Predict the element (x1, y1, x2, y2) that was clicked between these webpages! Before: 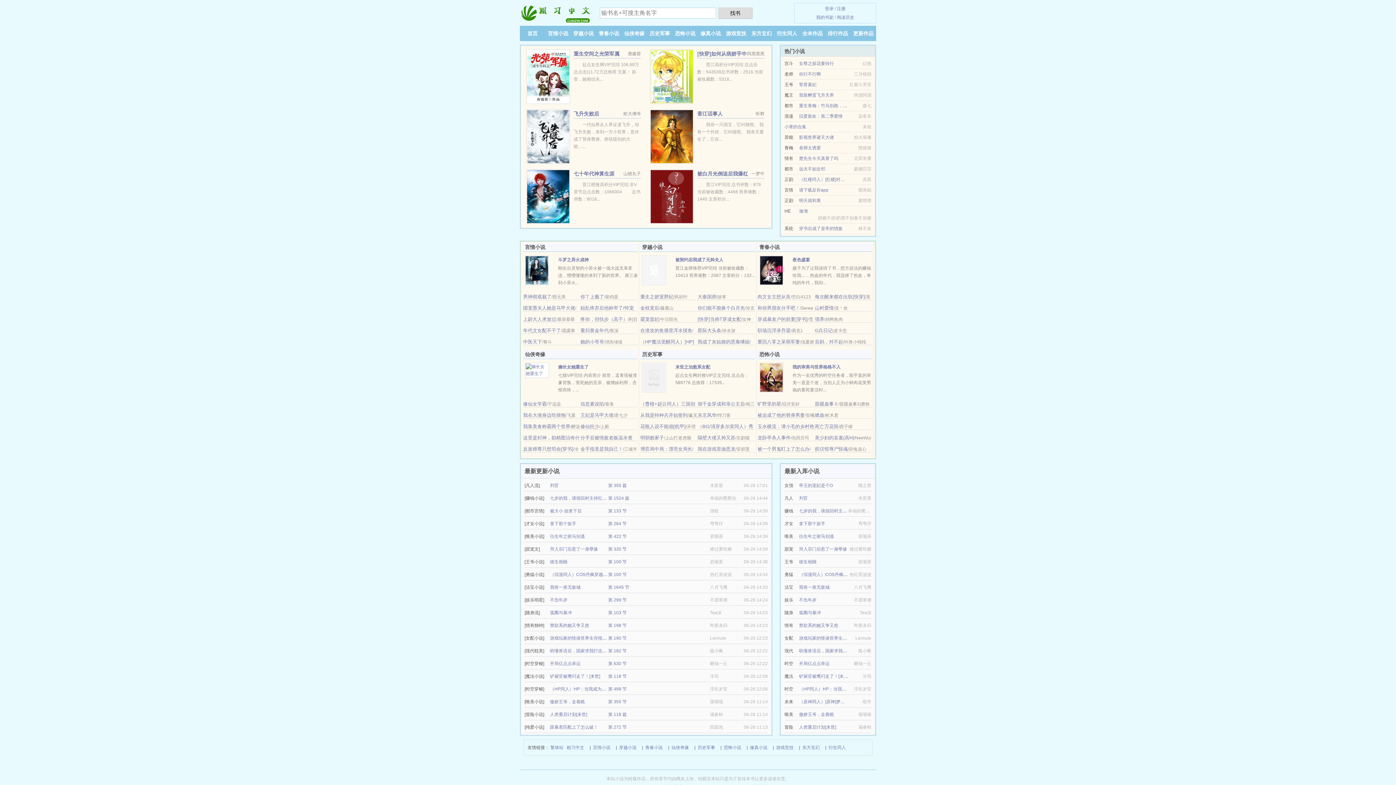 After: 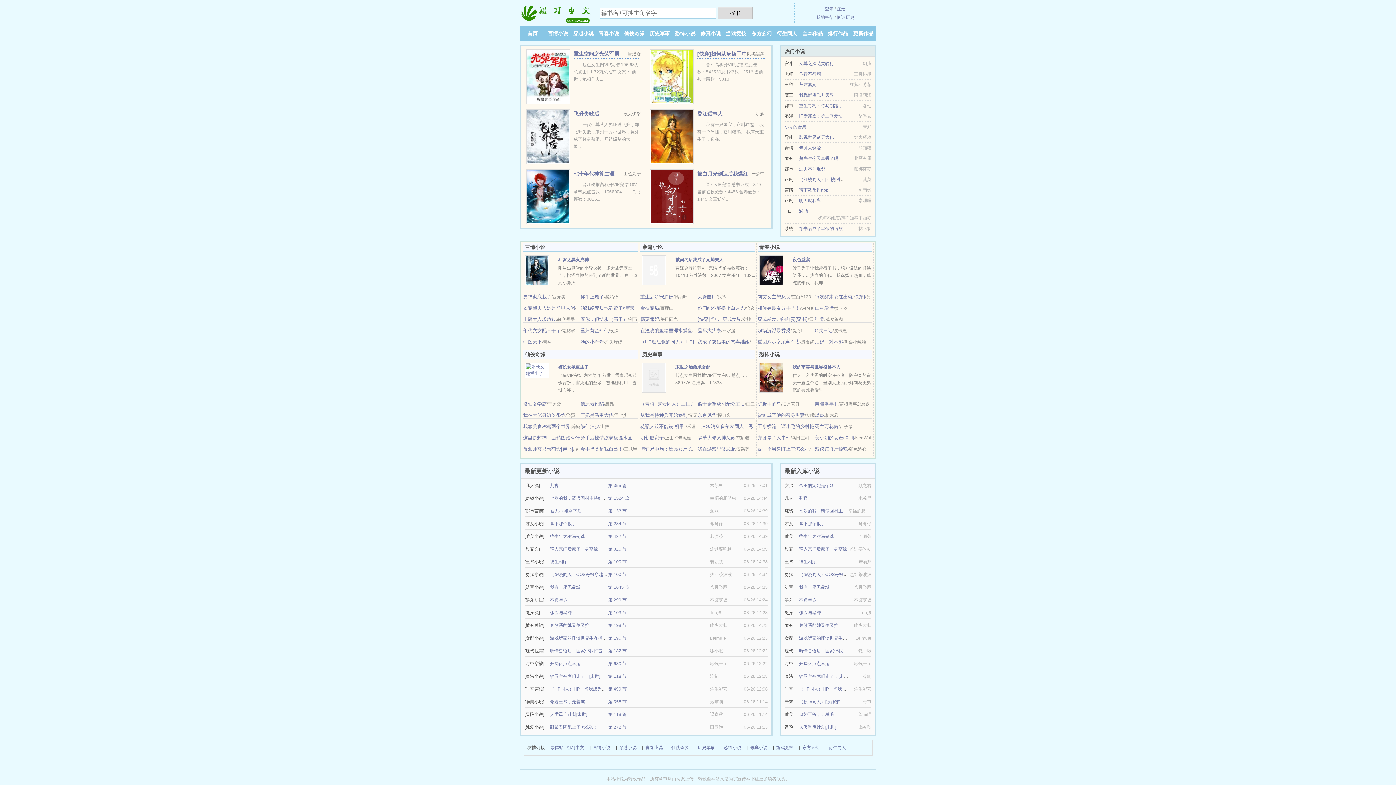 Action: label: （原神同人）[原神]梦之魔神绝赞转生中 bbox: (799, 699, 875, 704)